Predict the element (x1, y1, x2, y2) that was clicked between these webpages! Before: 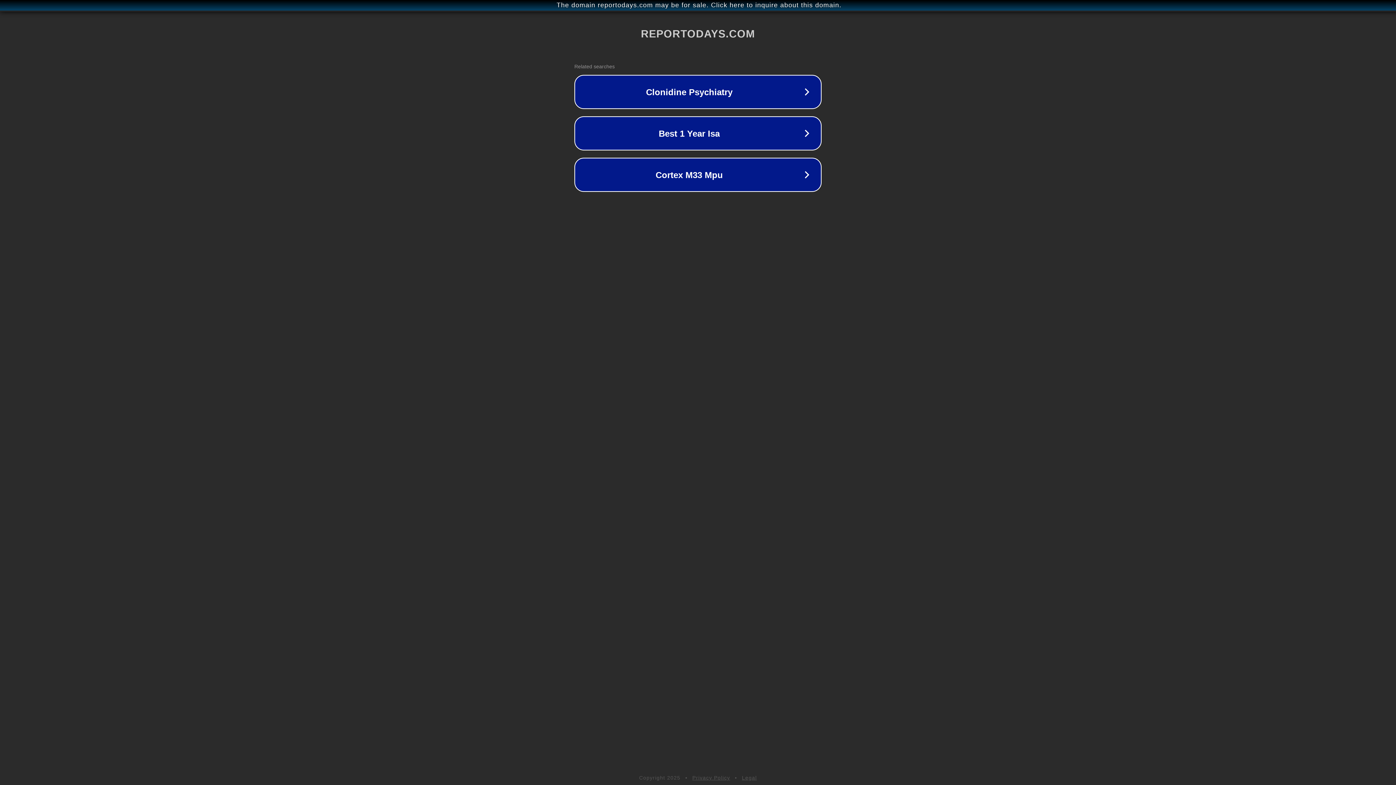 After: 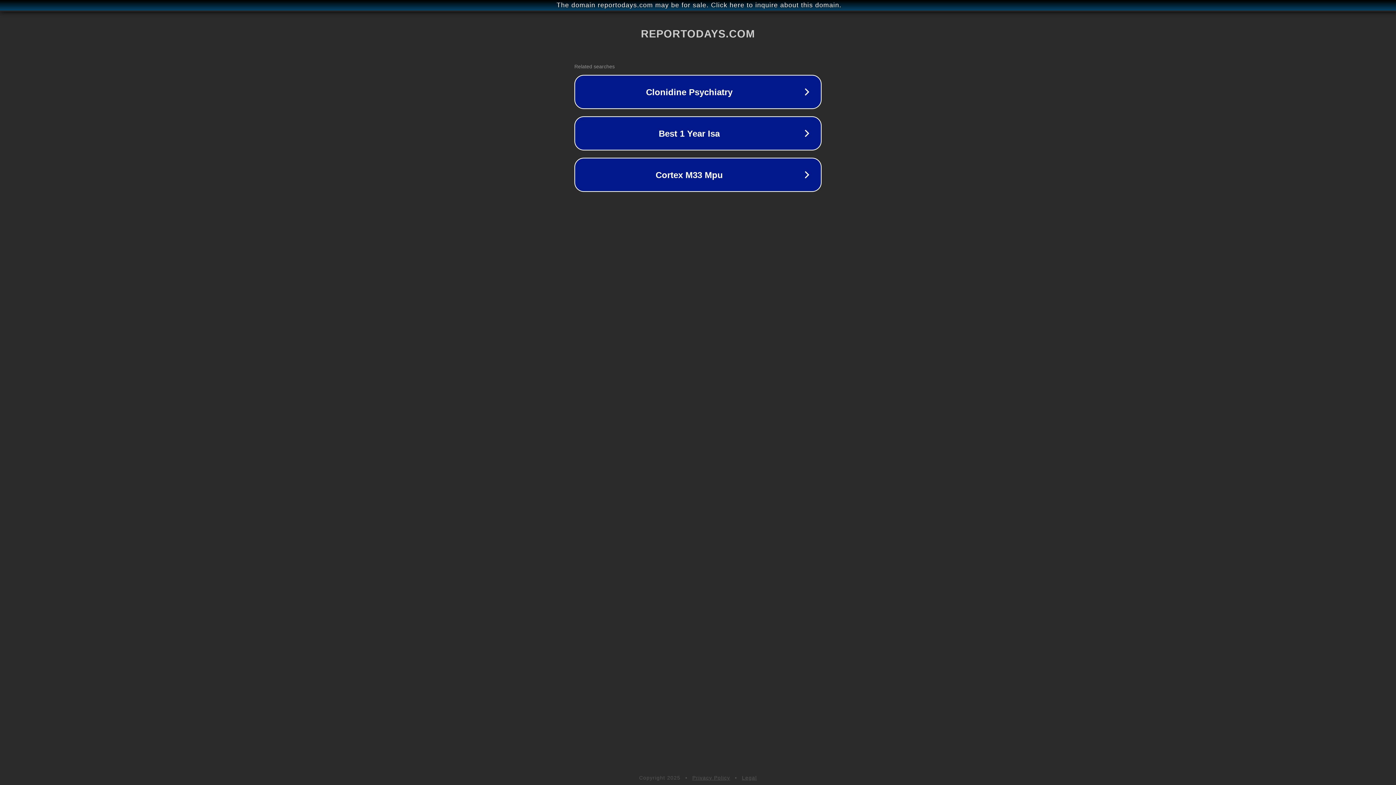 Action: label: Privacy Policy bbox: (692, 775, 730, 781)